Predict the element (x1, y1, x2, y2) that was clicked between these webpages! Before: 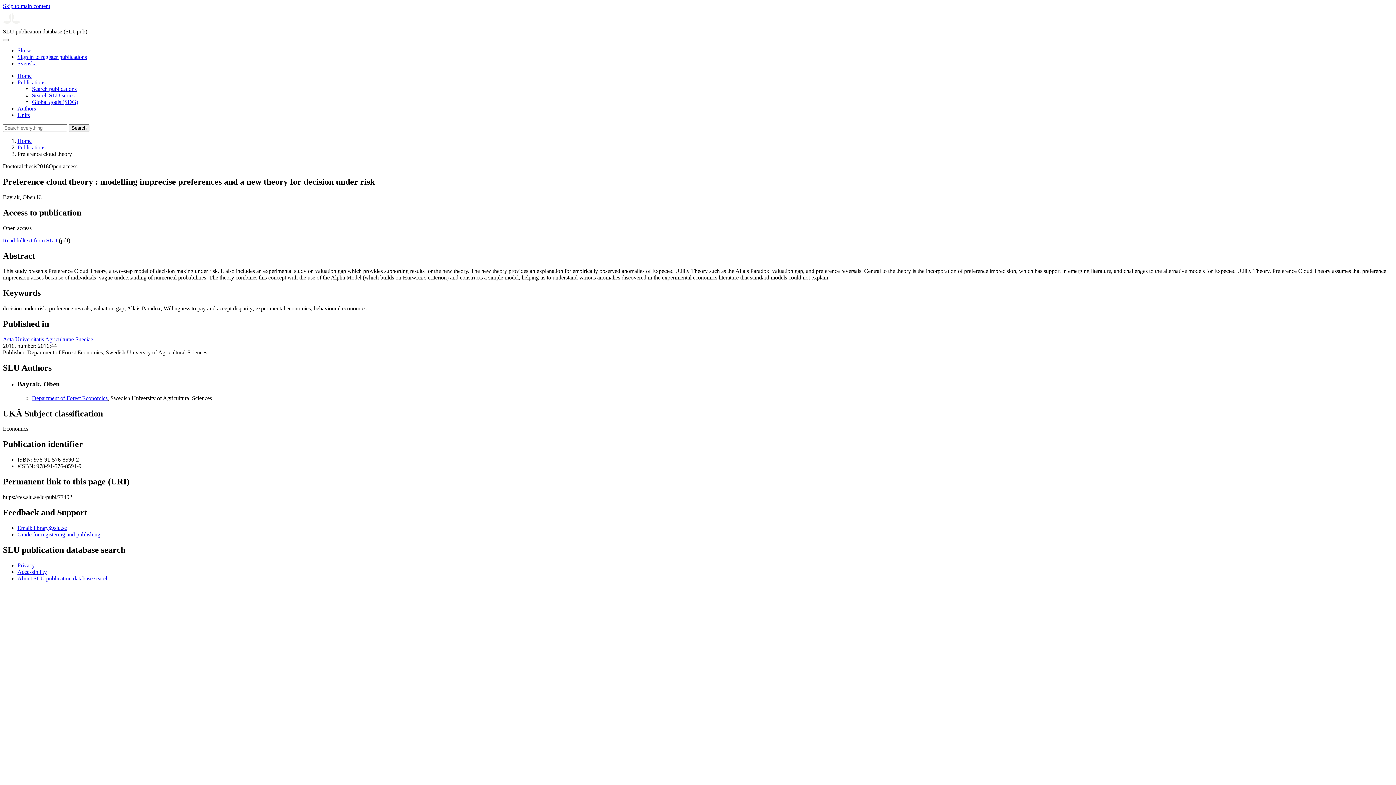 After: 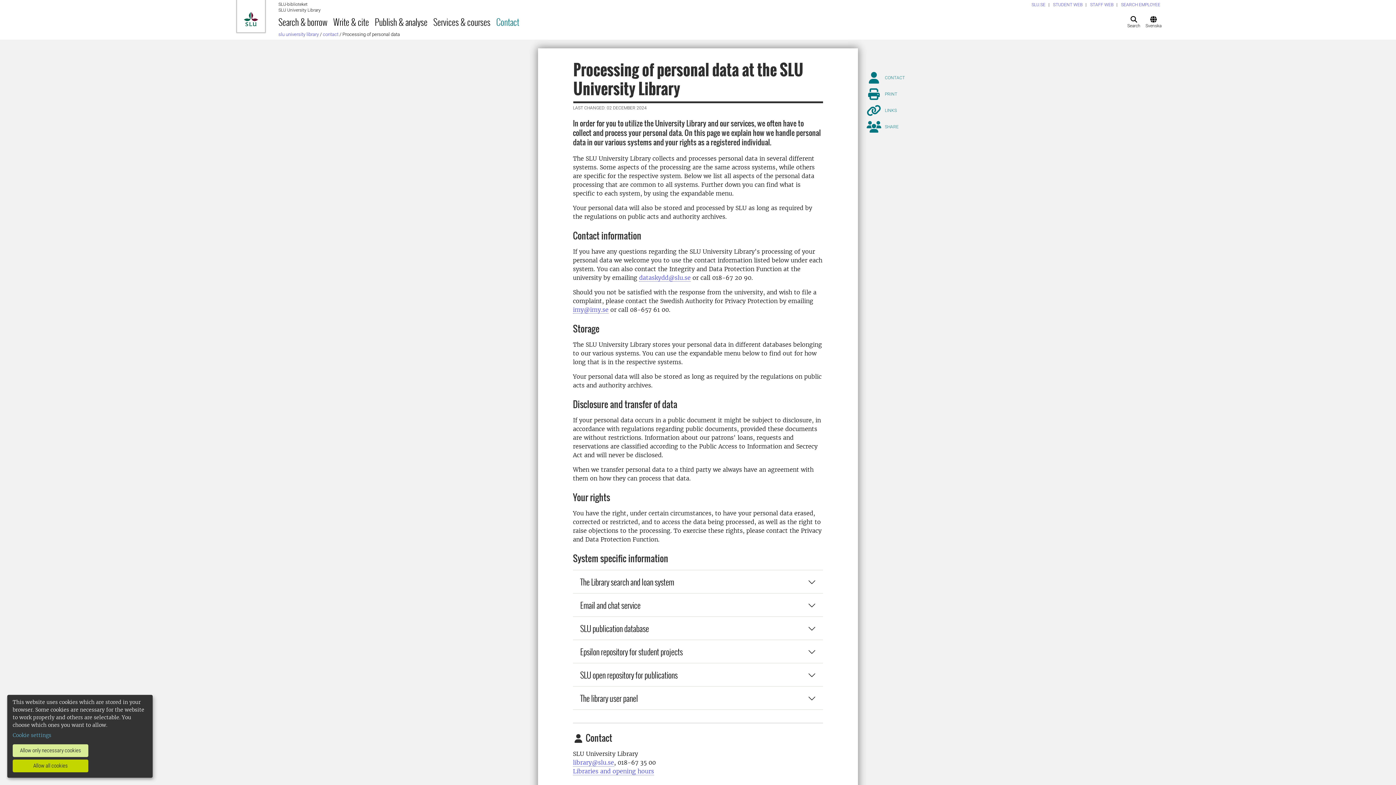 Action: label: Privacy bbox: (17, 562, 34, 568)